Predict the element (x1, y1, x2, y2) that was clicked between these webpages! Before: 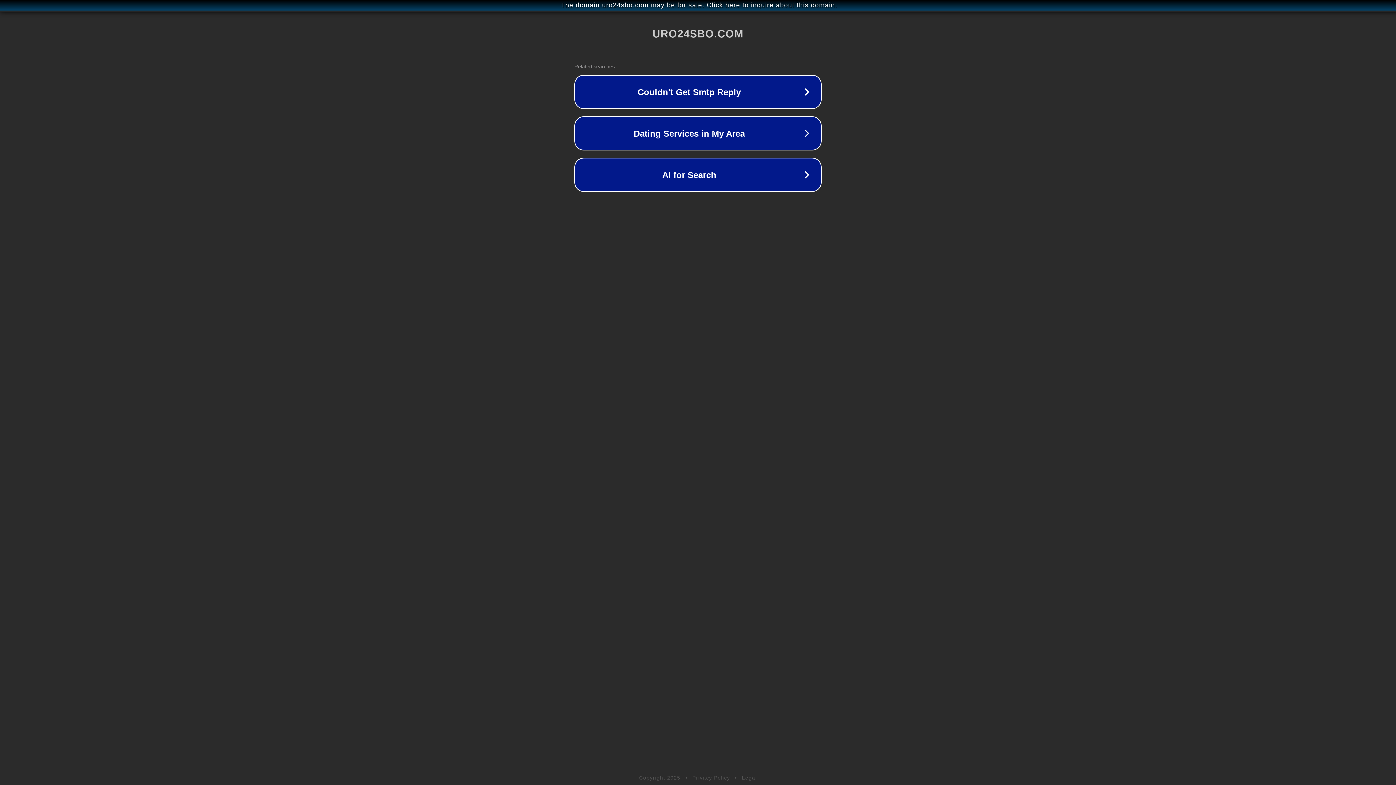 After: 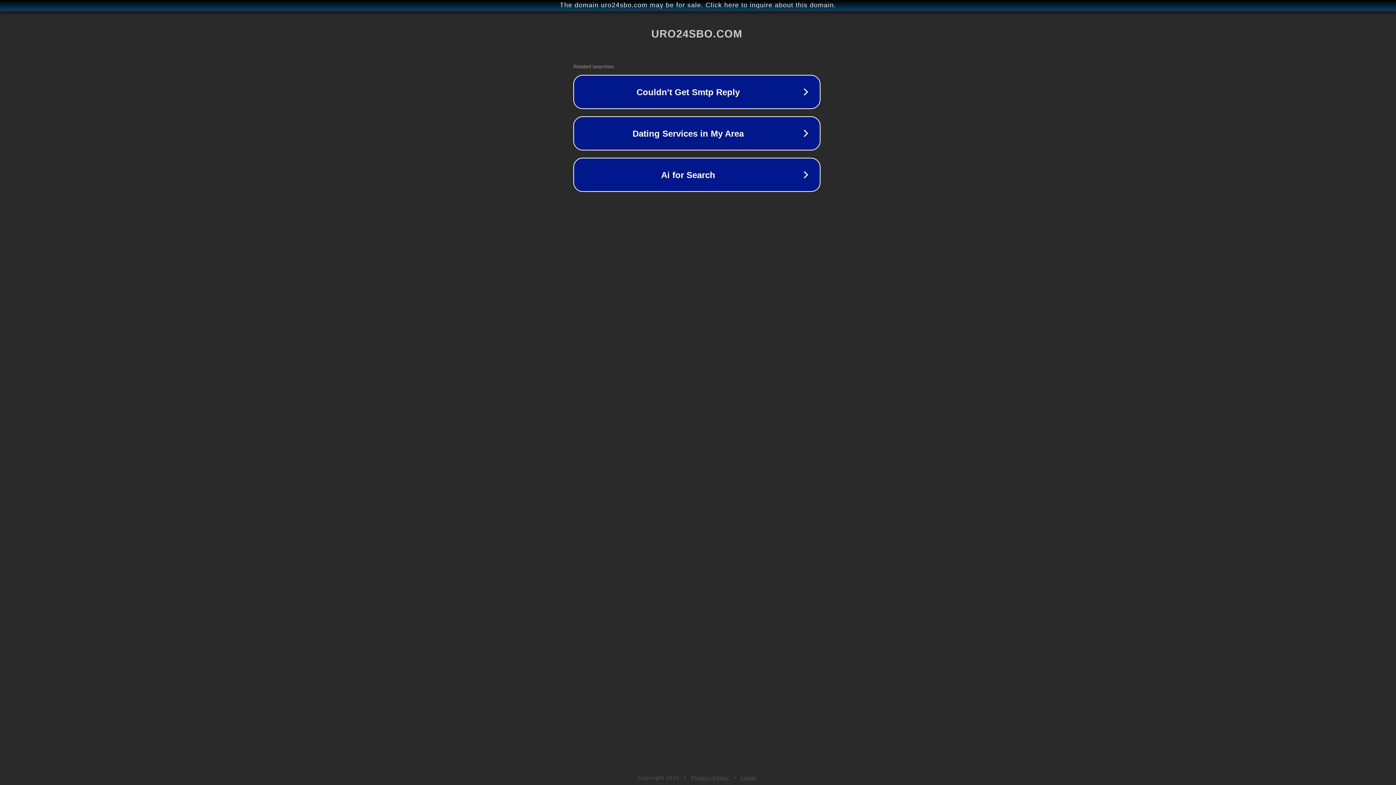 Action: label: The domain uro24sbo.com may be for sale. Click here to inquire about this domain. bbox: (1, 1, 1397, 9)